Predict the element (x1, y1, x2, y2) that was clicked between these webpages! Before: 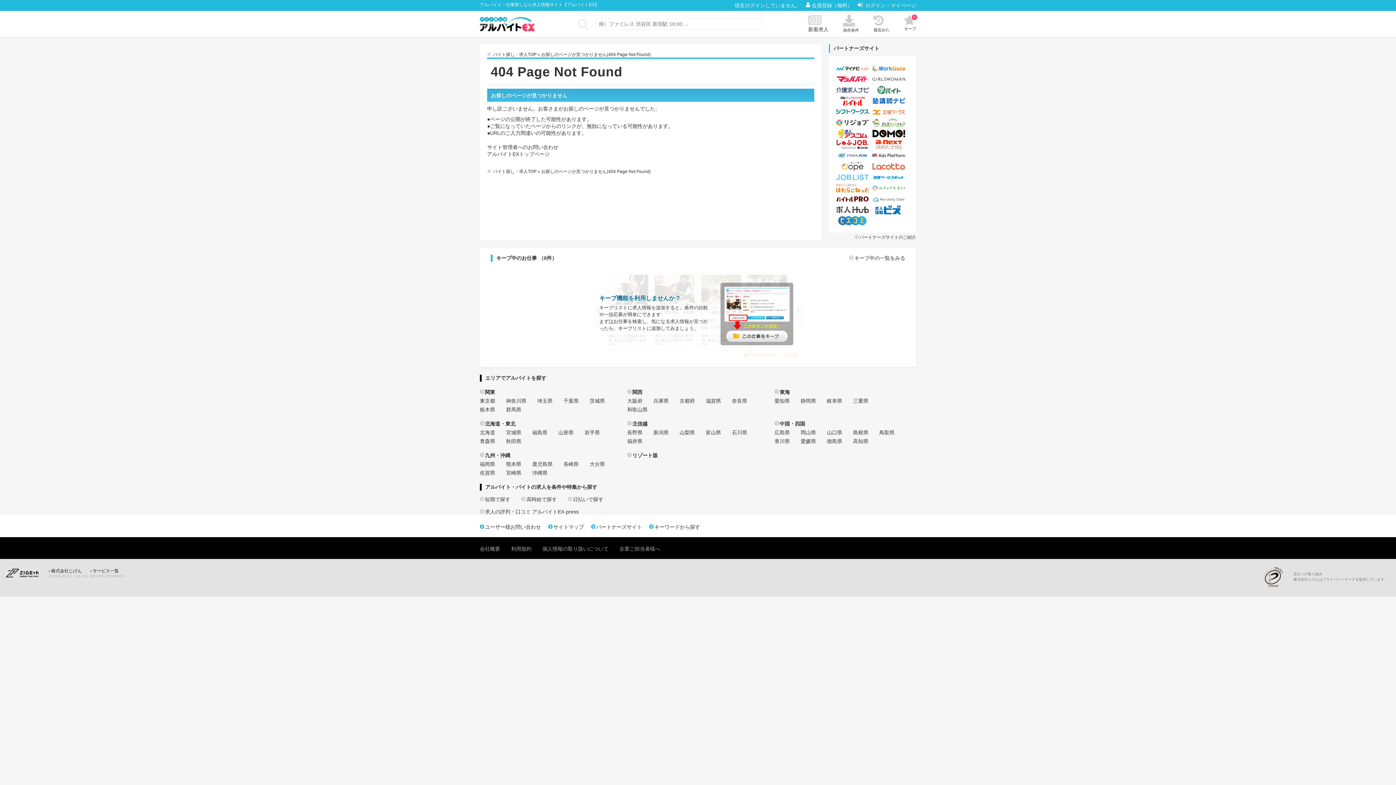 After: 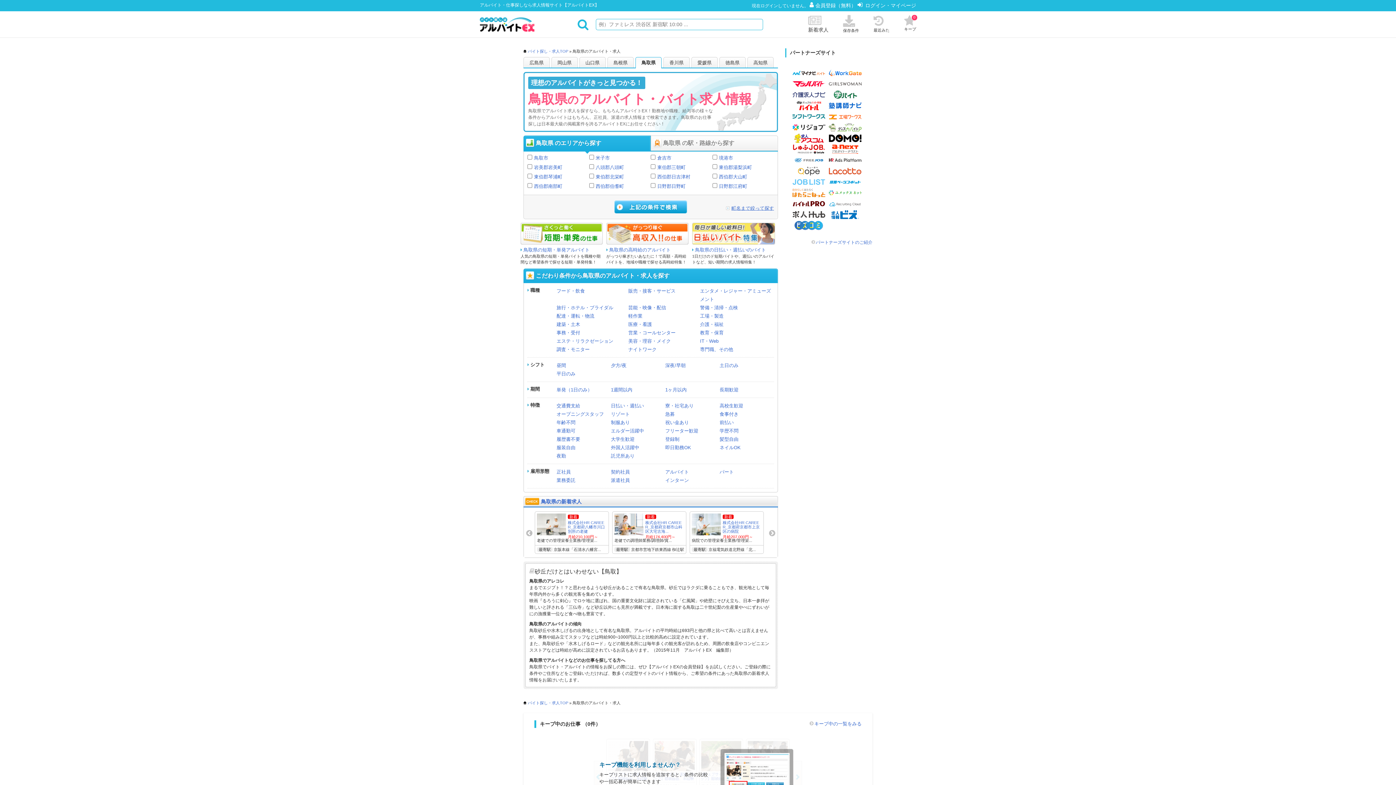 Action: label: 鳥取県 bbox: (879, 429, 894, 435)